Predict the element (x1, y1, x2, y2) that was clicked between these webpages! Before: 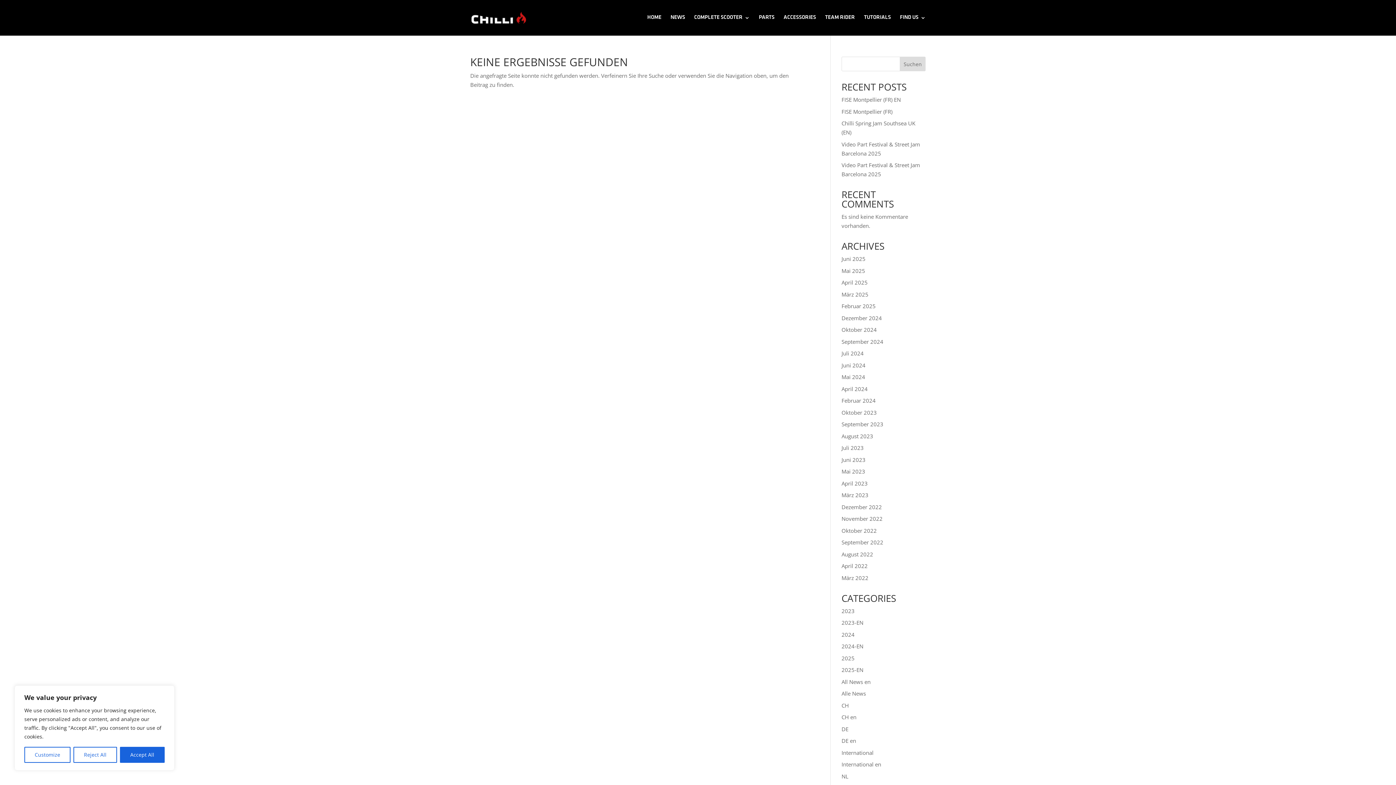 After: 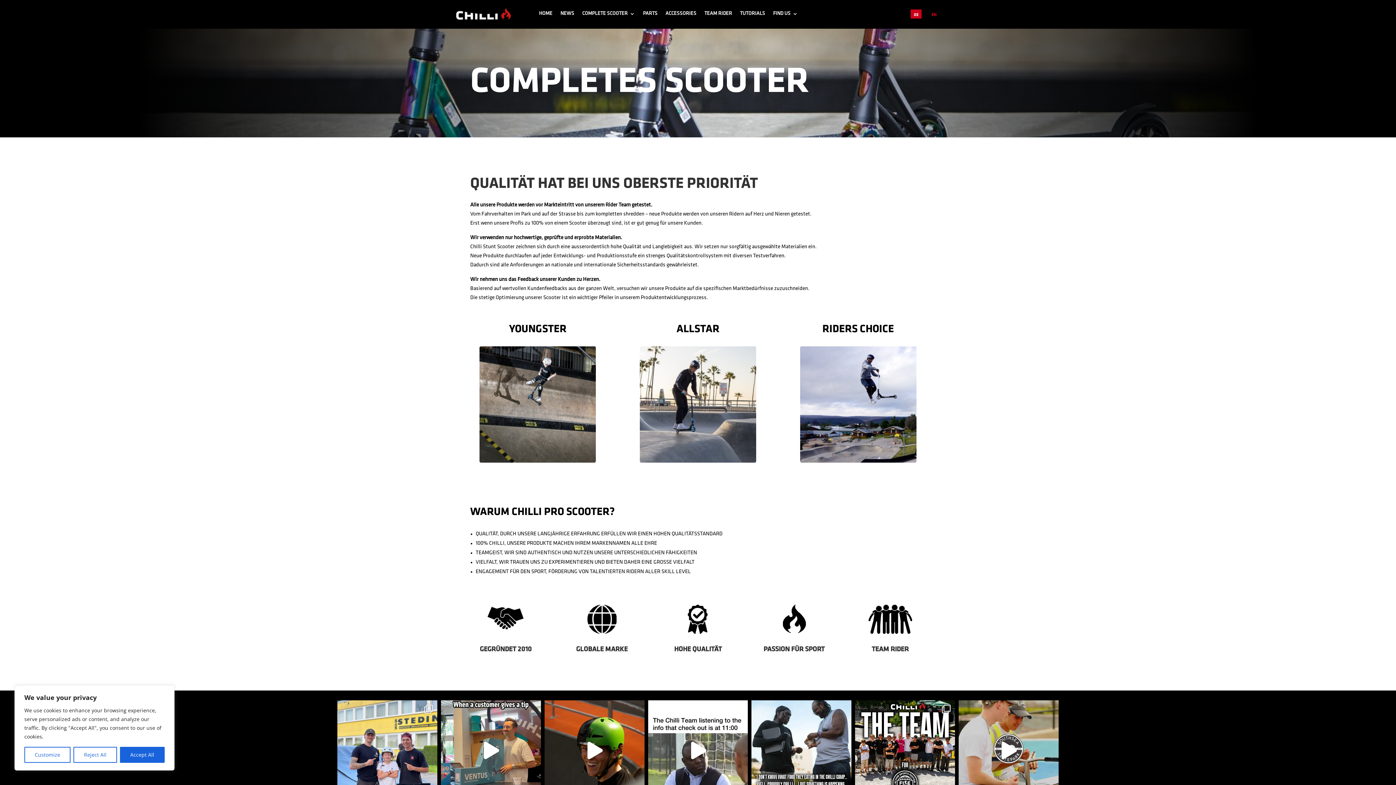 Action: label: COMPLETE SCOOTER bbox: (694, 15, 750, 35)